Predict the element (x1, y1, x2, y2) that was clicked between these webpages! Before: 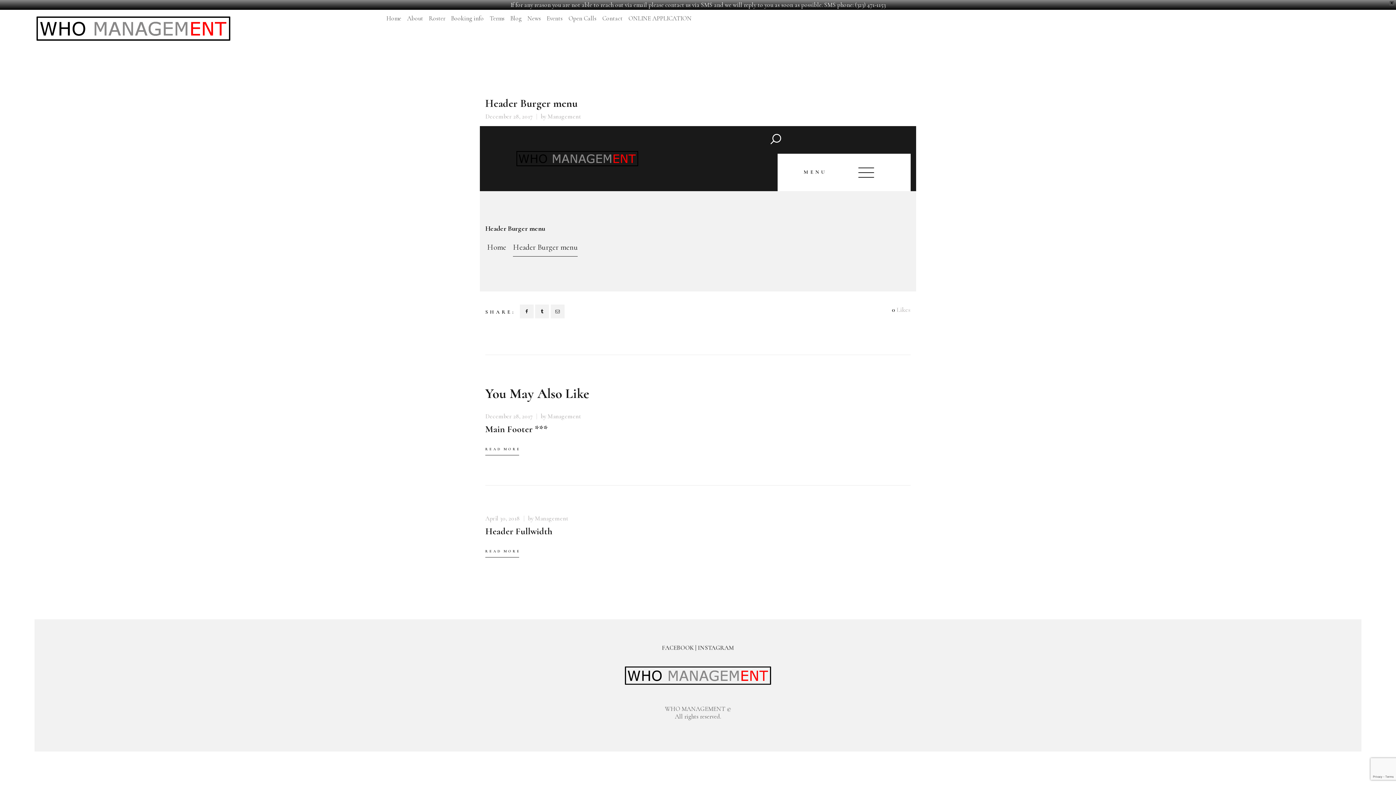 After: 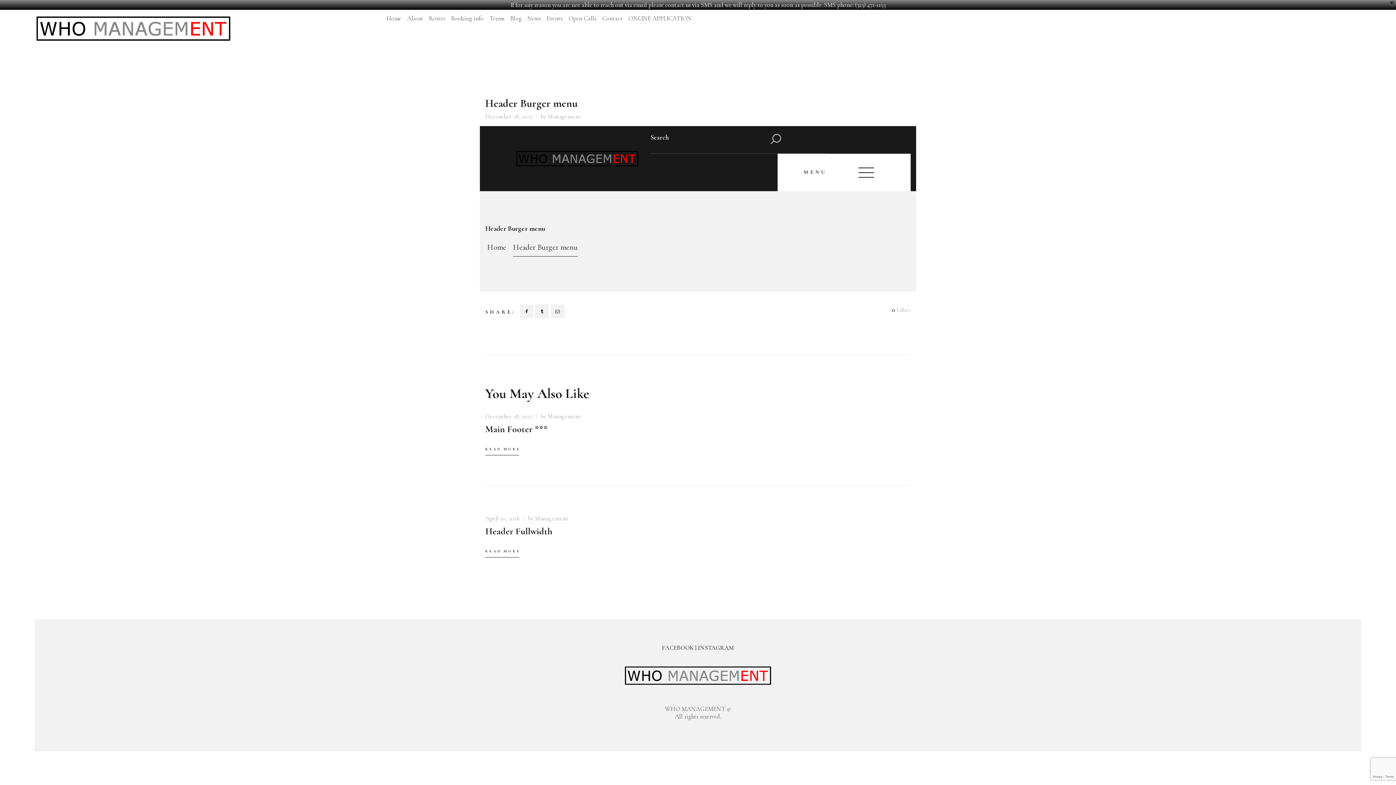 Action: bbox: (770, 126, 783, 153)